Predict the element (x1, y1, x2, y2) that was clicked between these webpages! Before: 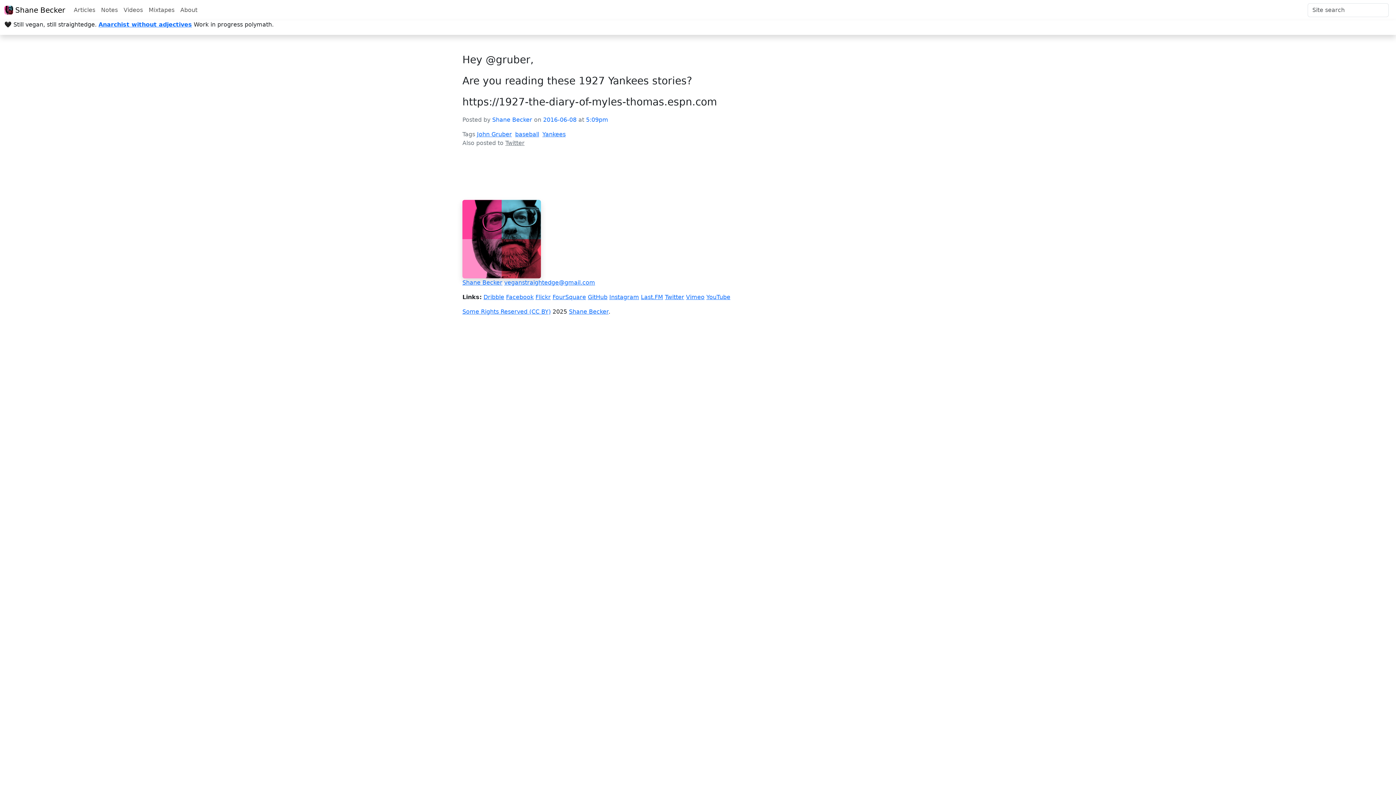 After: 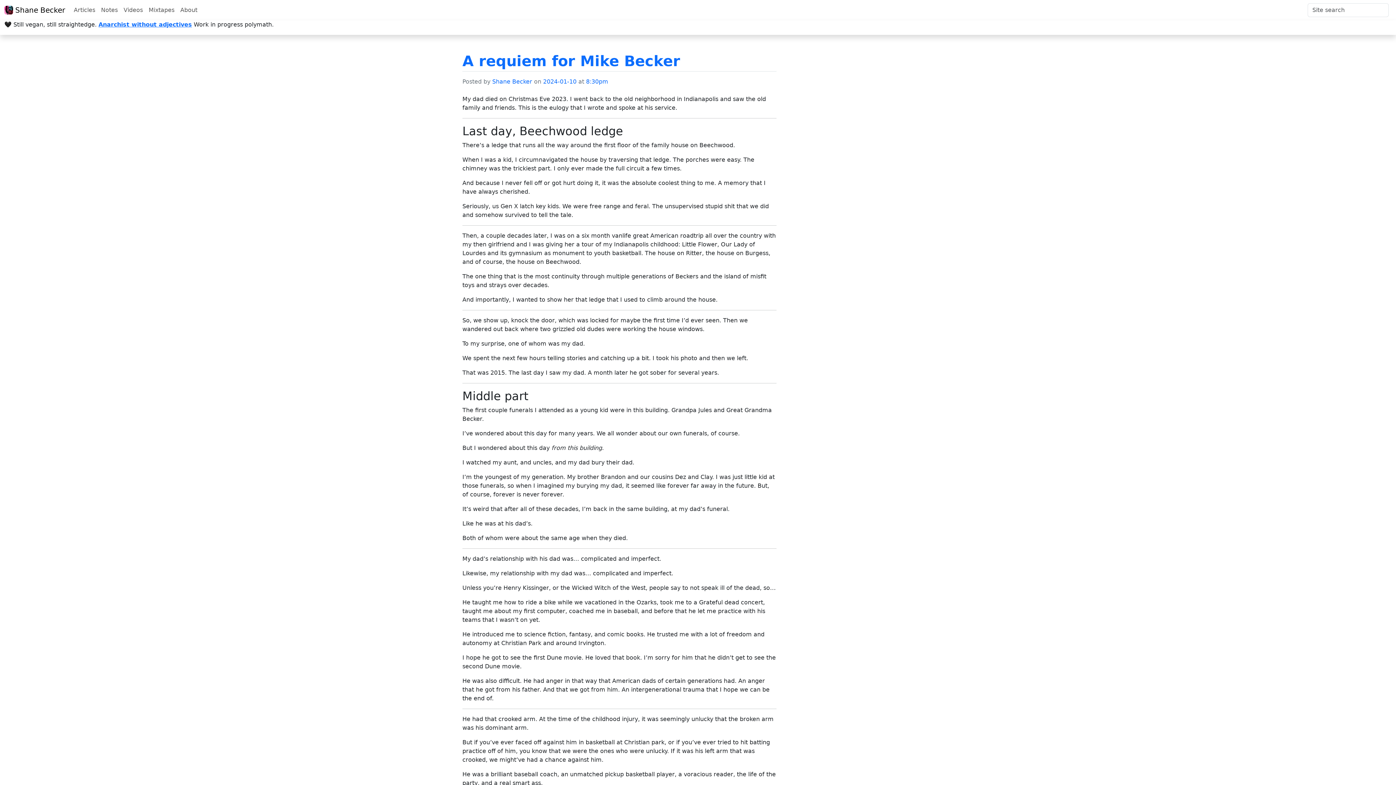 Action: bbox: (462, 235, 541, 242)